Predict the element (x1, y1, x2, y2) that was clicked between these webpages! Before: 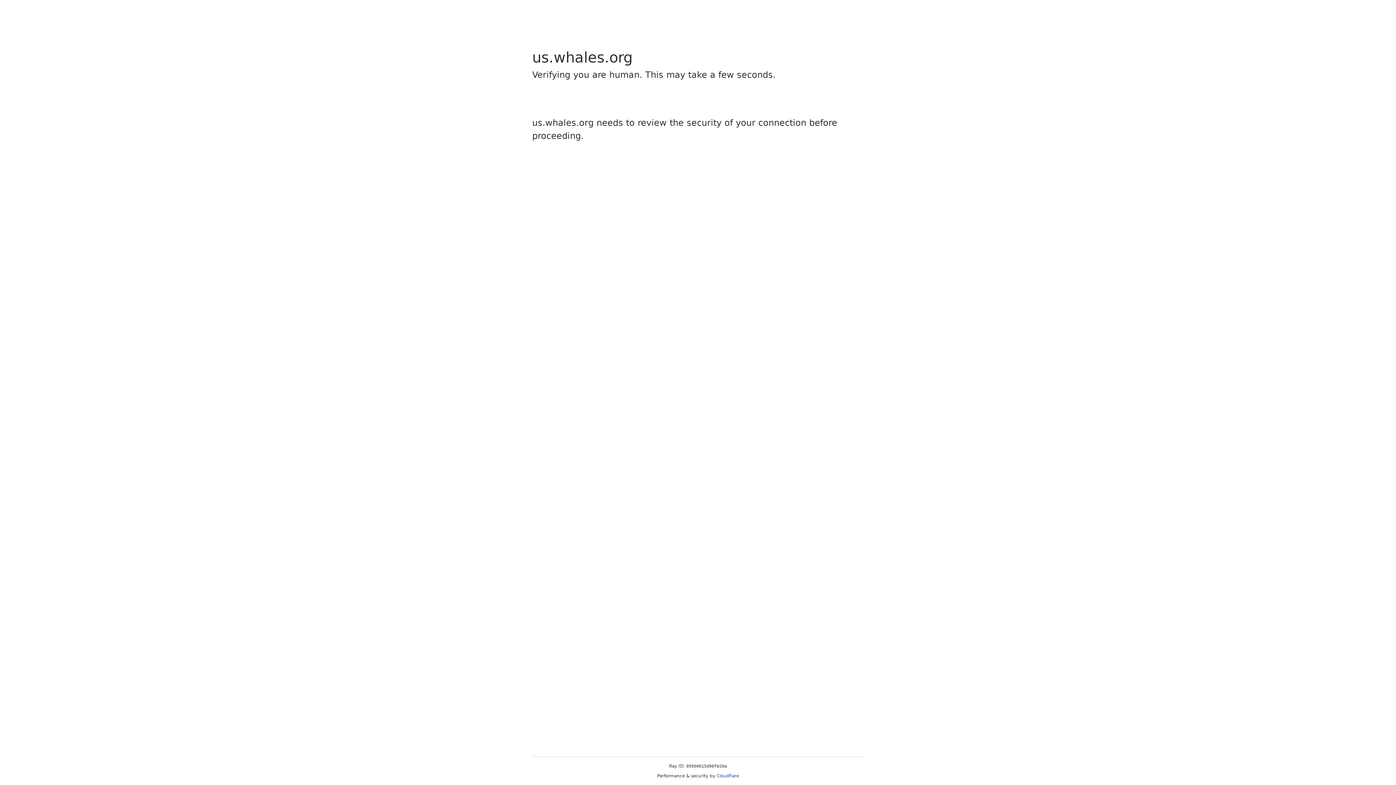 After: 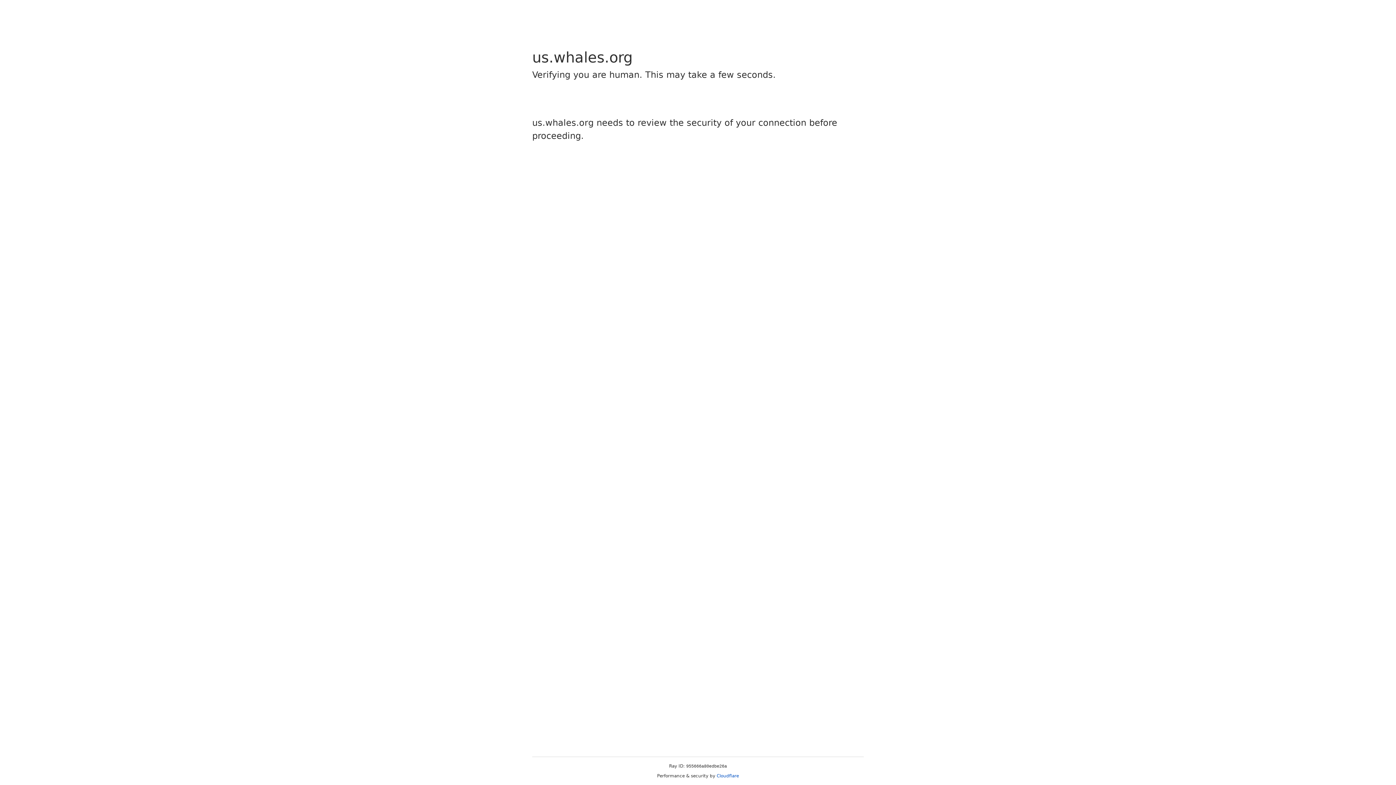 Action: label: Cloudflare bbox: (716, 773, 739, 778)